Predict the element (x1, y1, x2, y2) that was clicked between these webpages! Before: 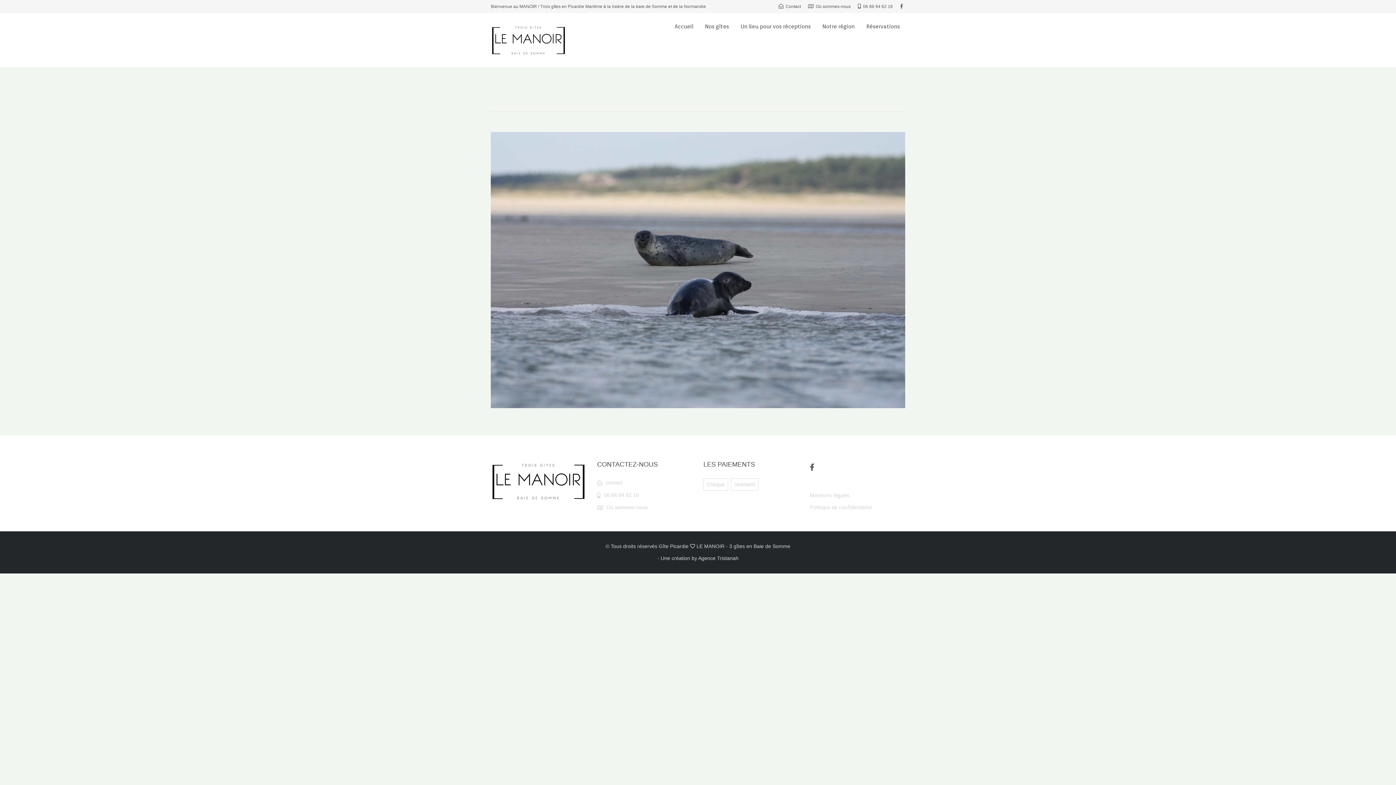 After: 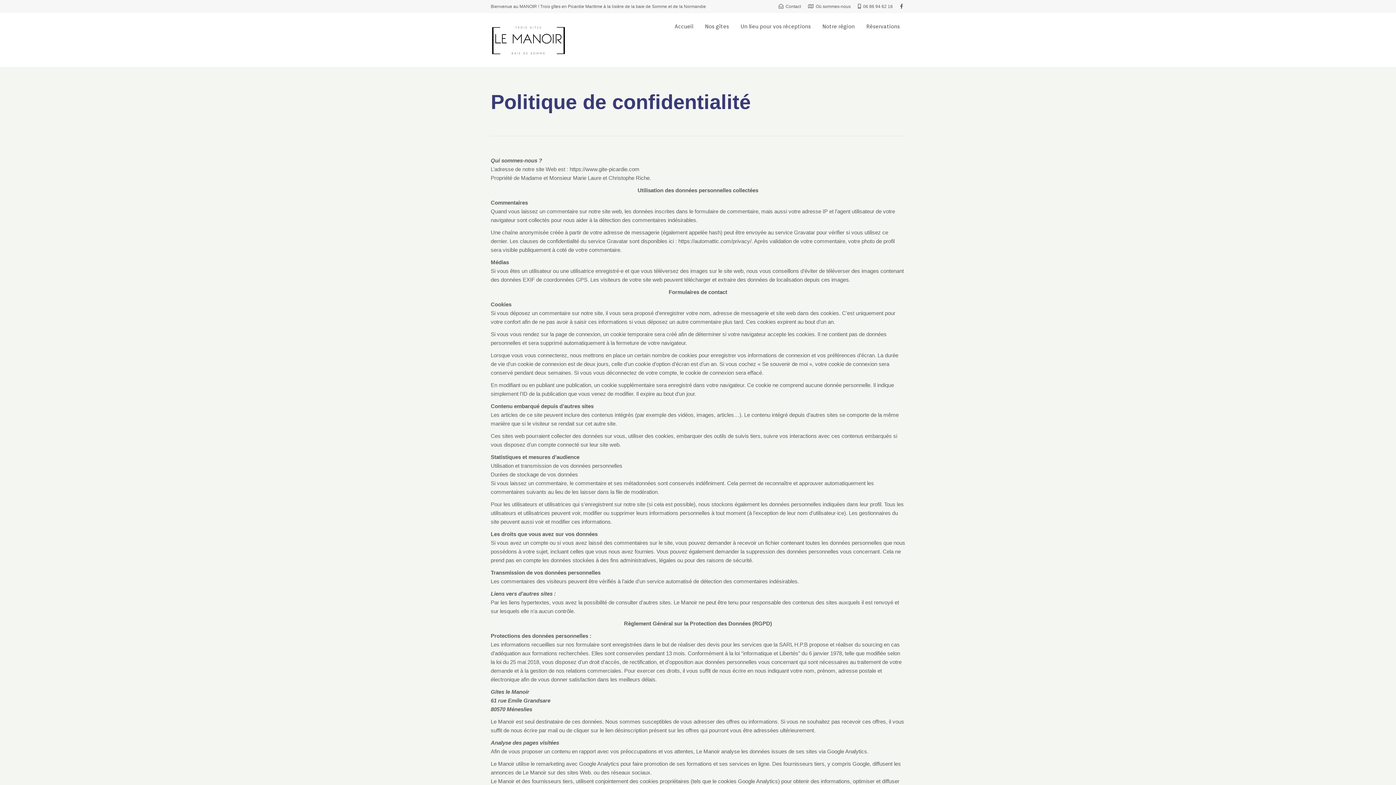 Action: label: Politique de confidentialité bbox: (810, 504, 872, 511)